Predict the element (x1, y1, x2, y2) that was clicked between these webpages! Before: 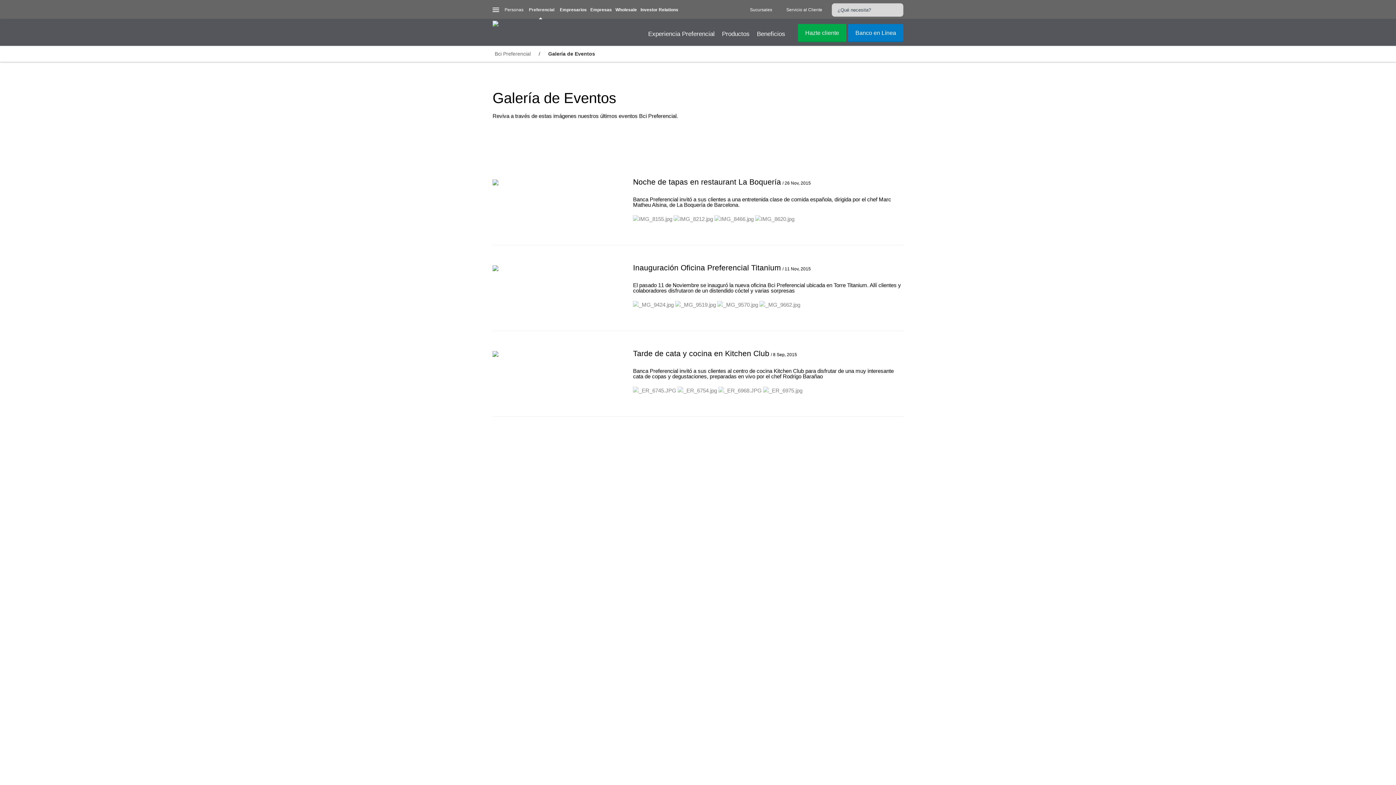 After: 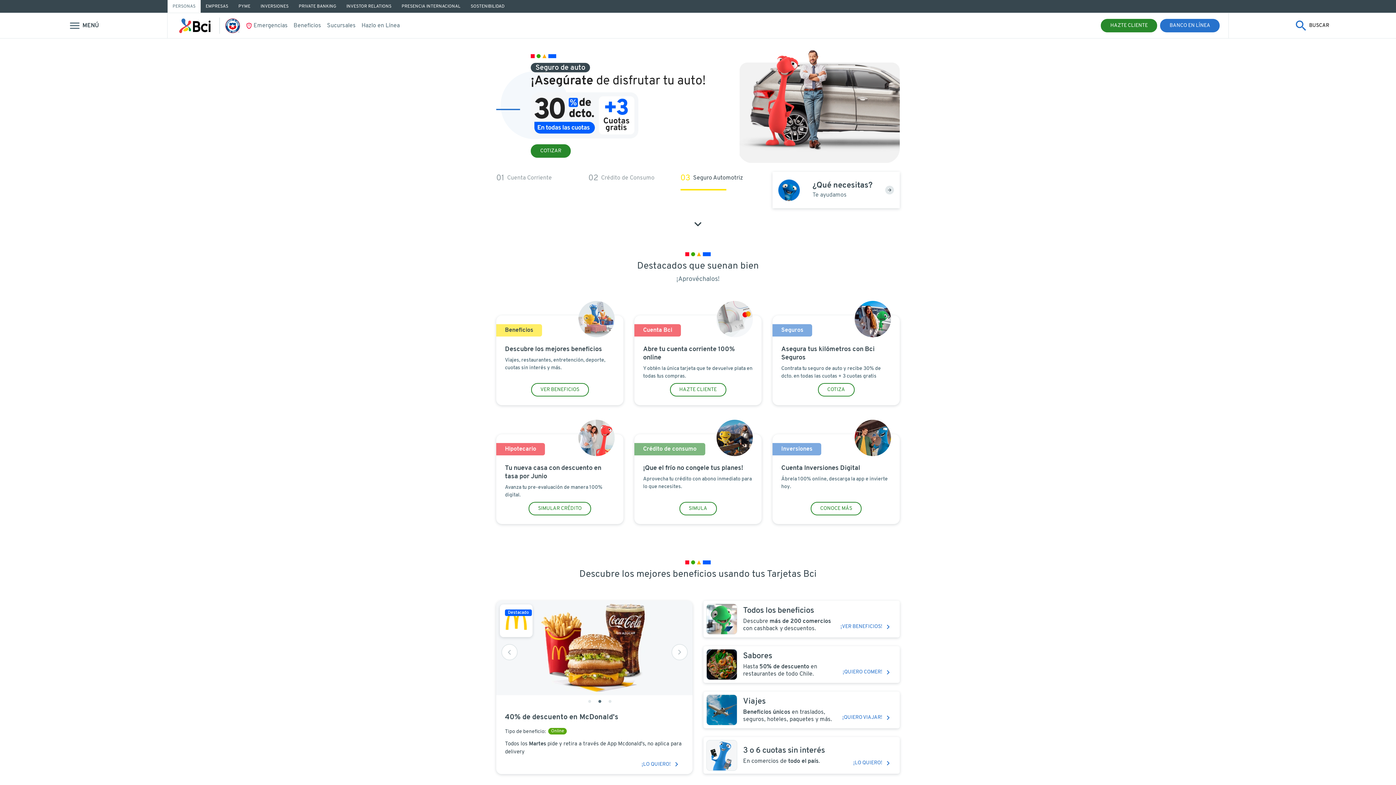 Action: label: Beneficios bbox: (753, 19, 789, 44)